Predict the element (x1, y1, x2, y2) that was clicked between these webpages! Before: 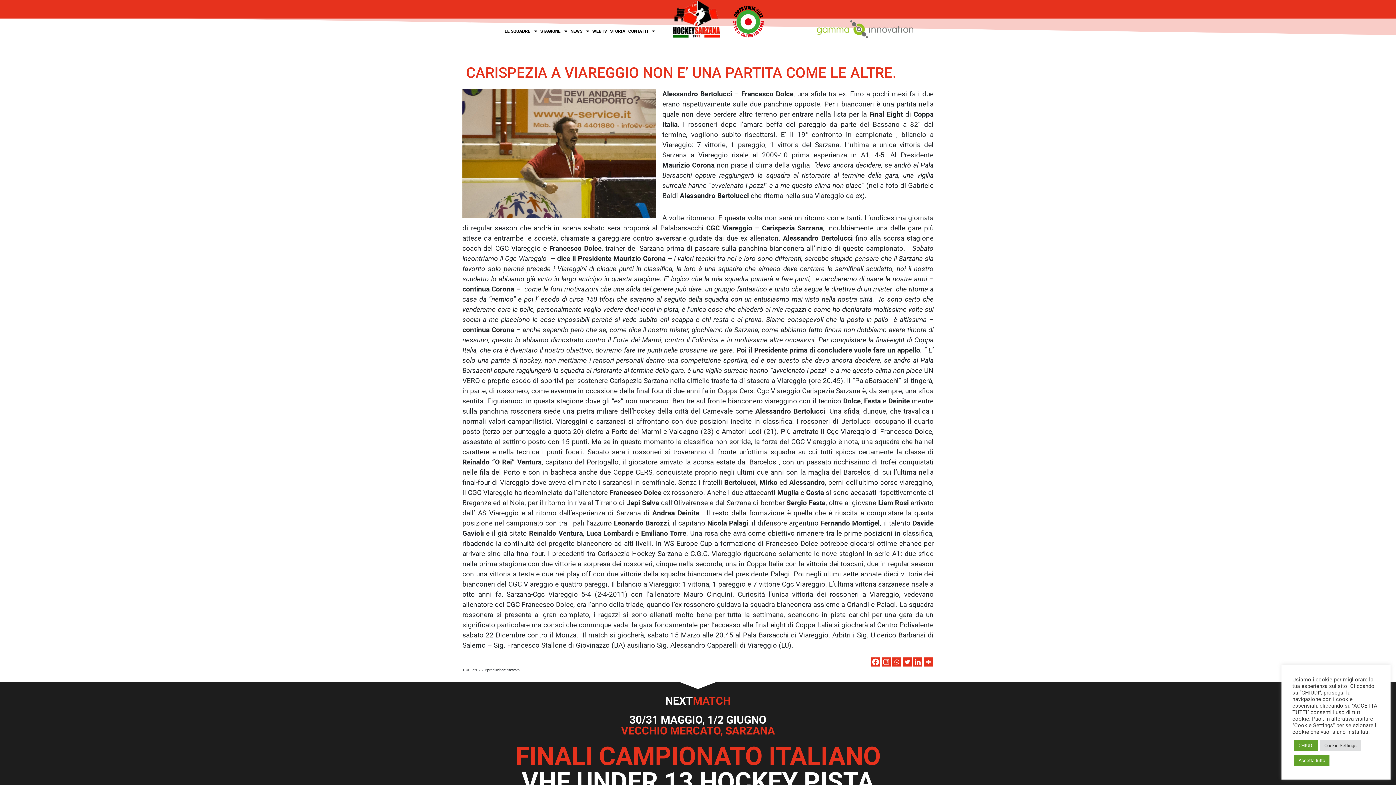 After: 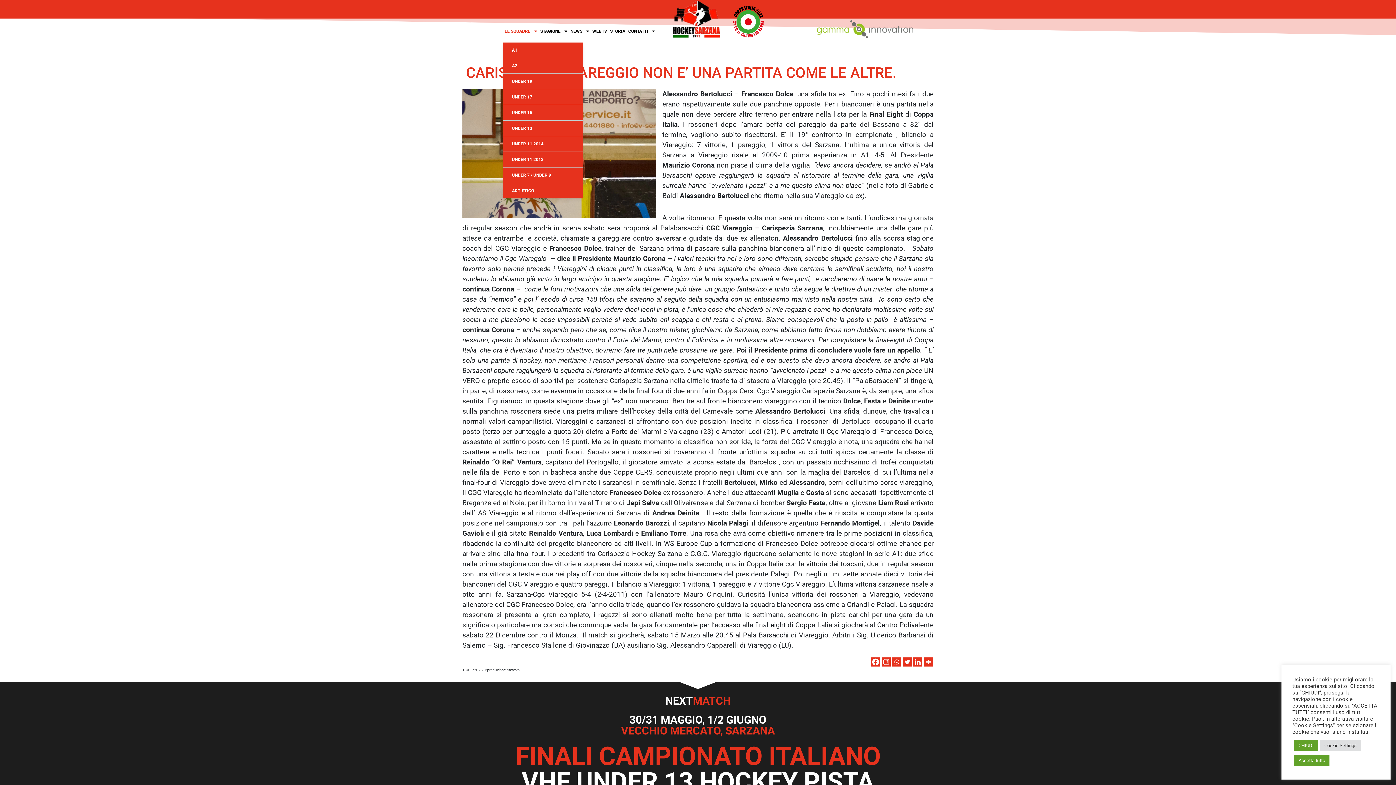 Action: label: LE SQUADRE bbox: (503, 20, 538, 42)